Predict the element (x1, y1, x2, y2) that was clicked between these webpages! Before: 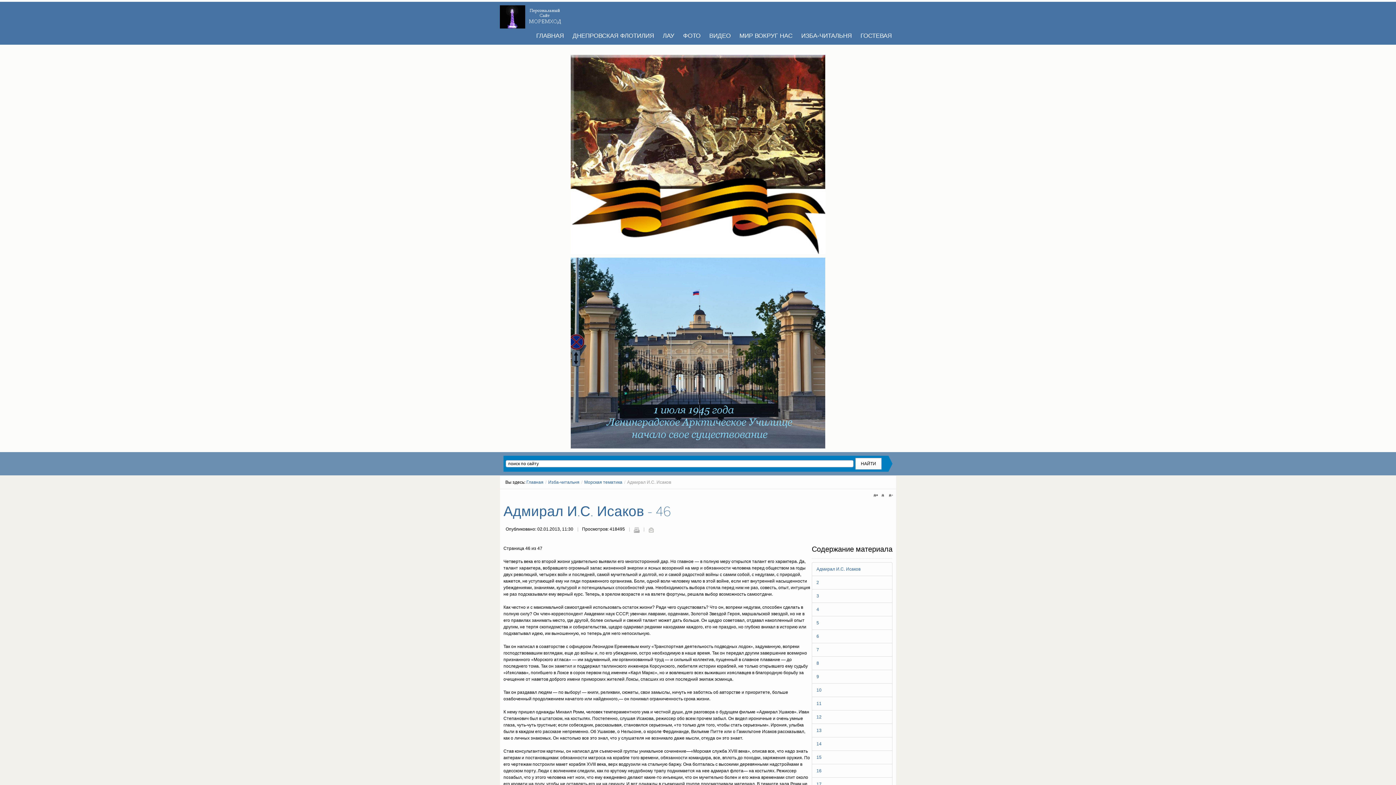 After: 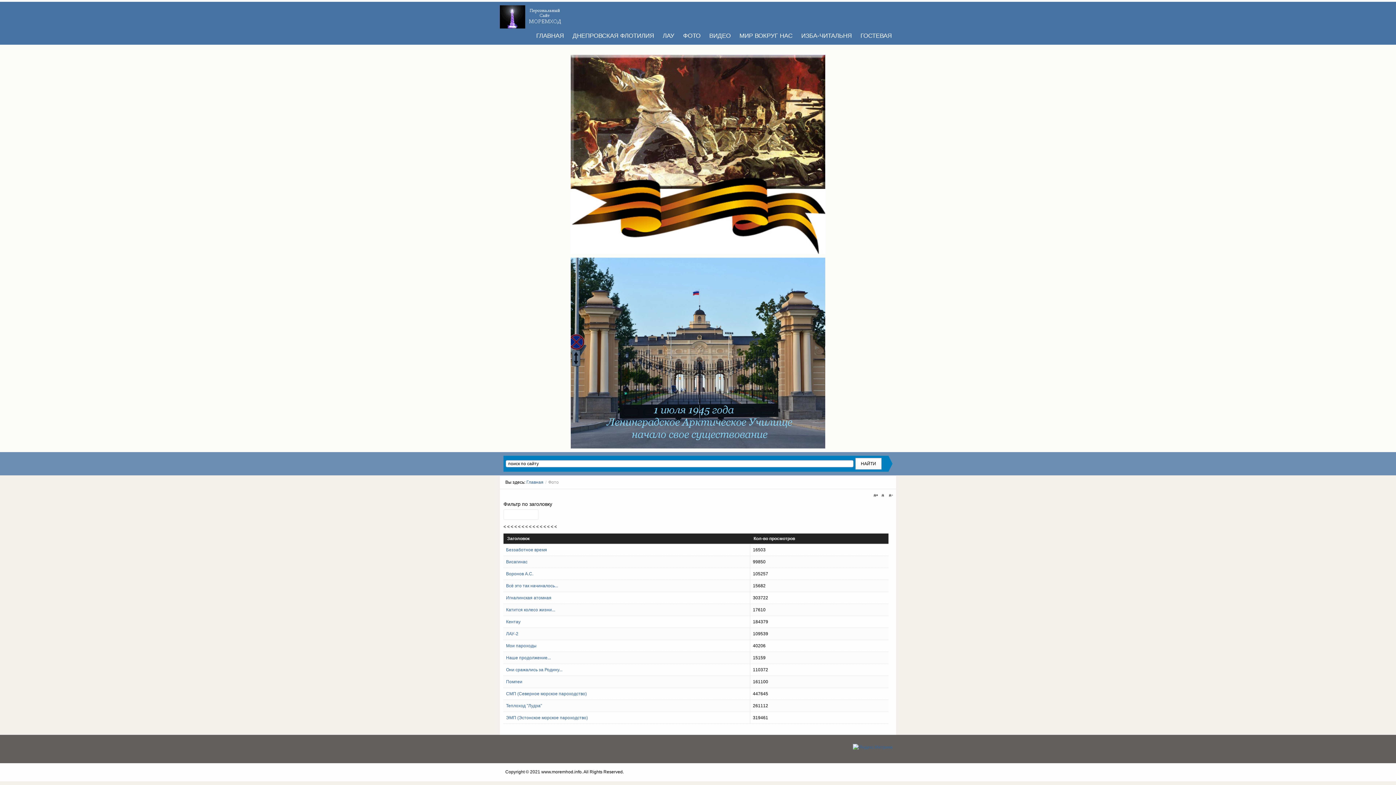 Action: label: ФОТО bbox: (679, 30, 704, 41)